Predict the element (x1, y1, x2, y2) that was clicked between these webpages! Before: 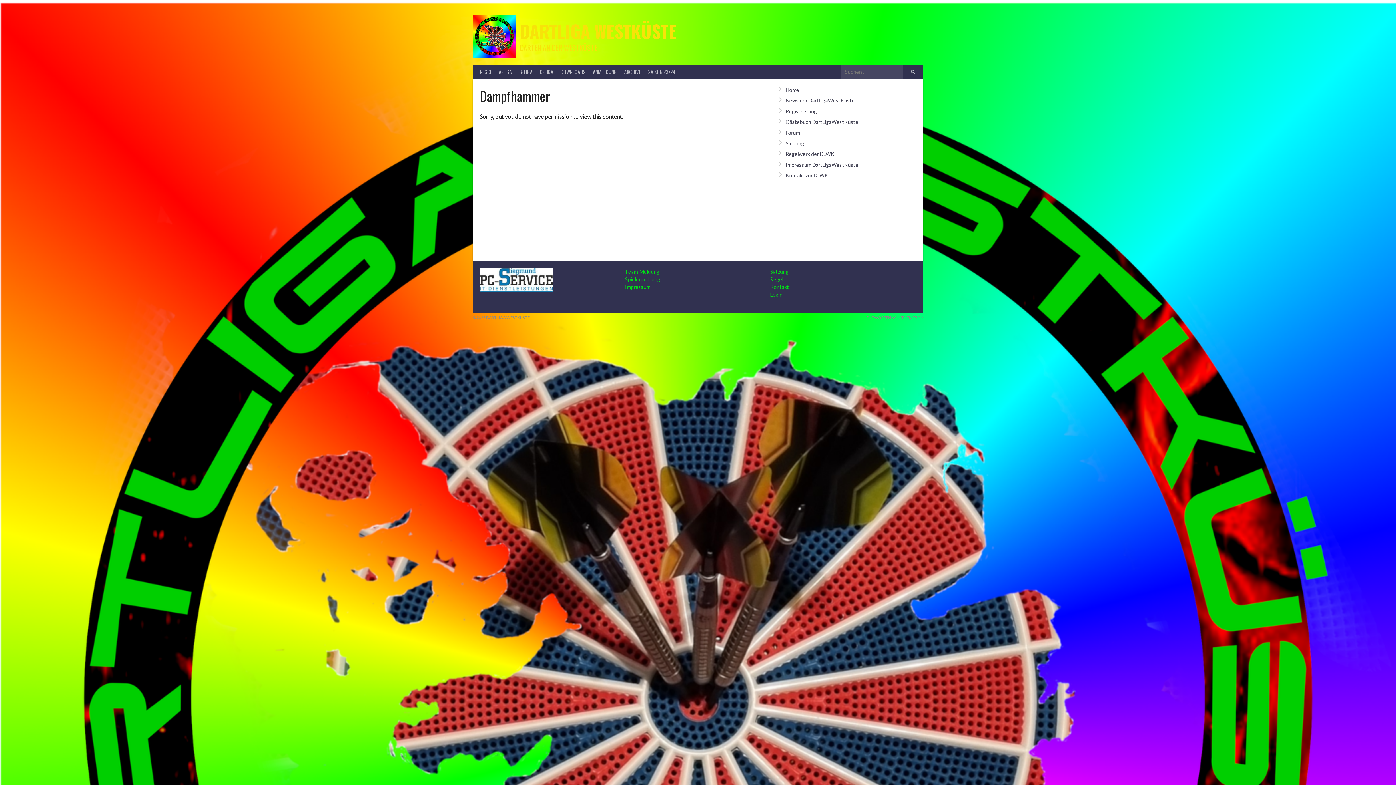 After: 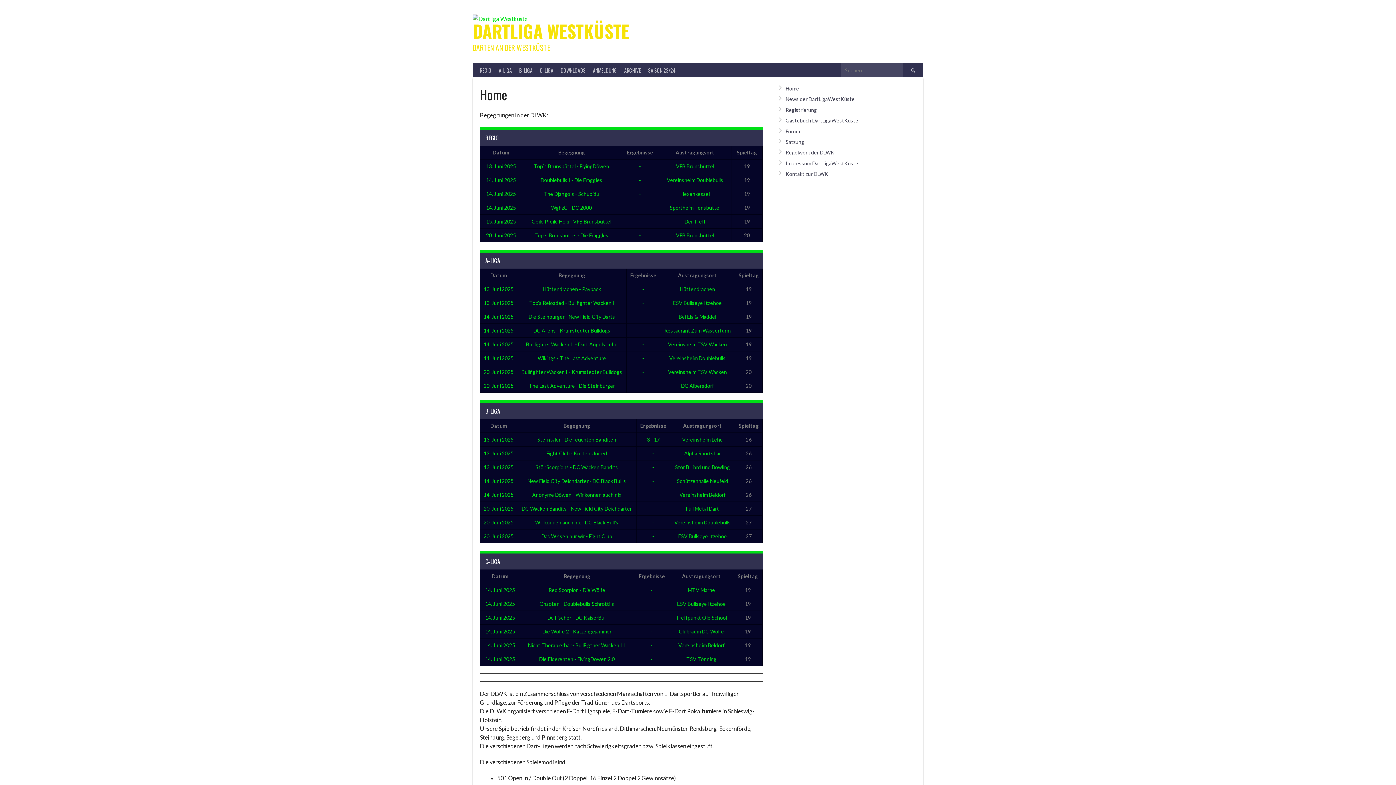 Action: bbox: (472, 14, 516, 60)